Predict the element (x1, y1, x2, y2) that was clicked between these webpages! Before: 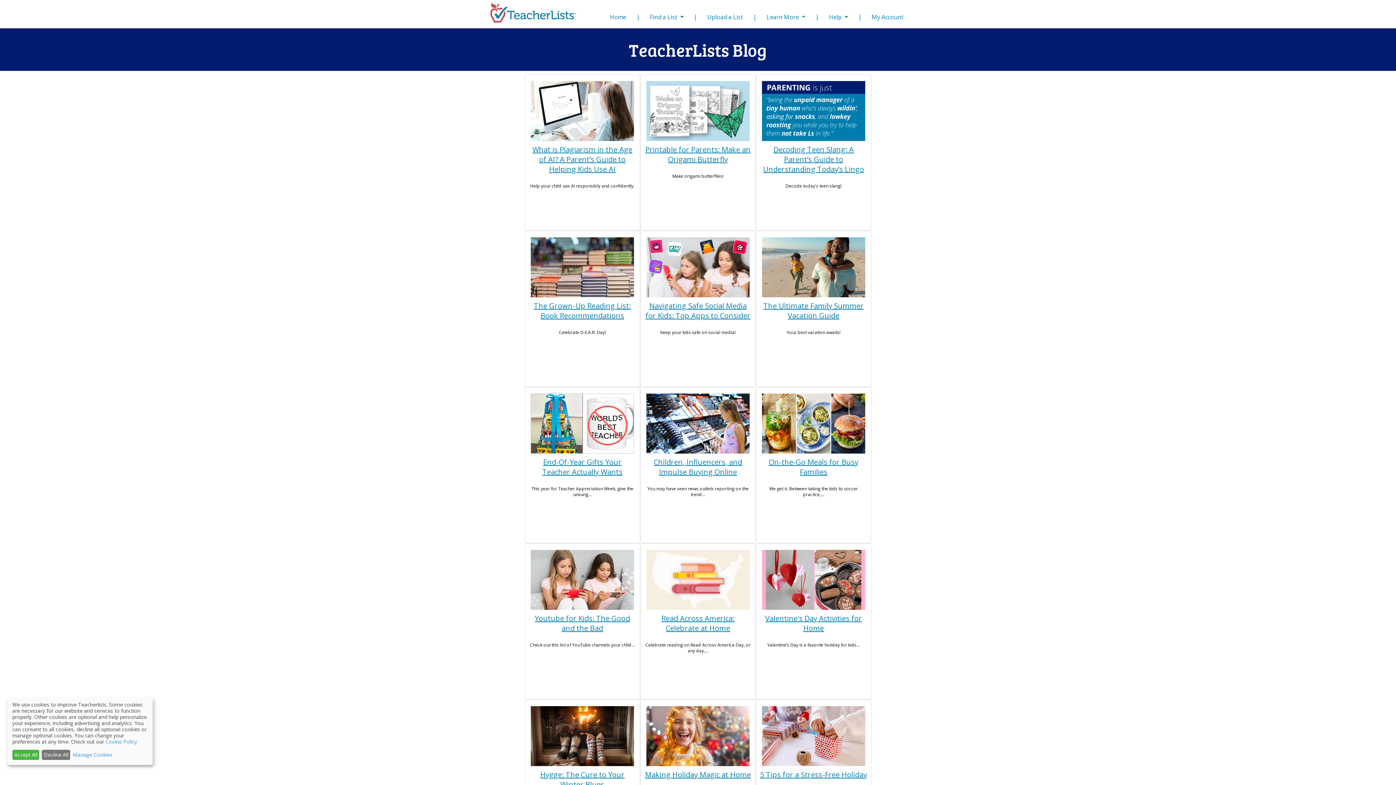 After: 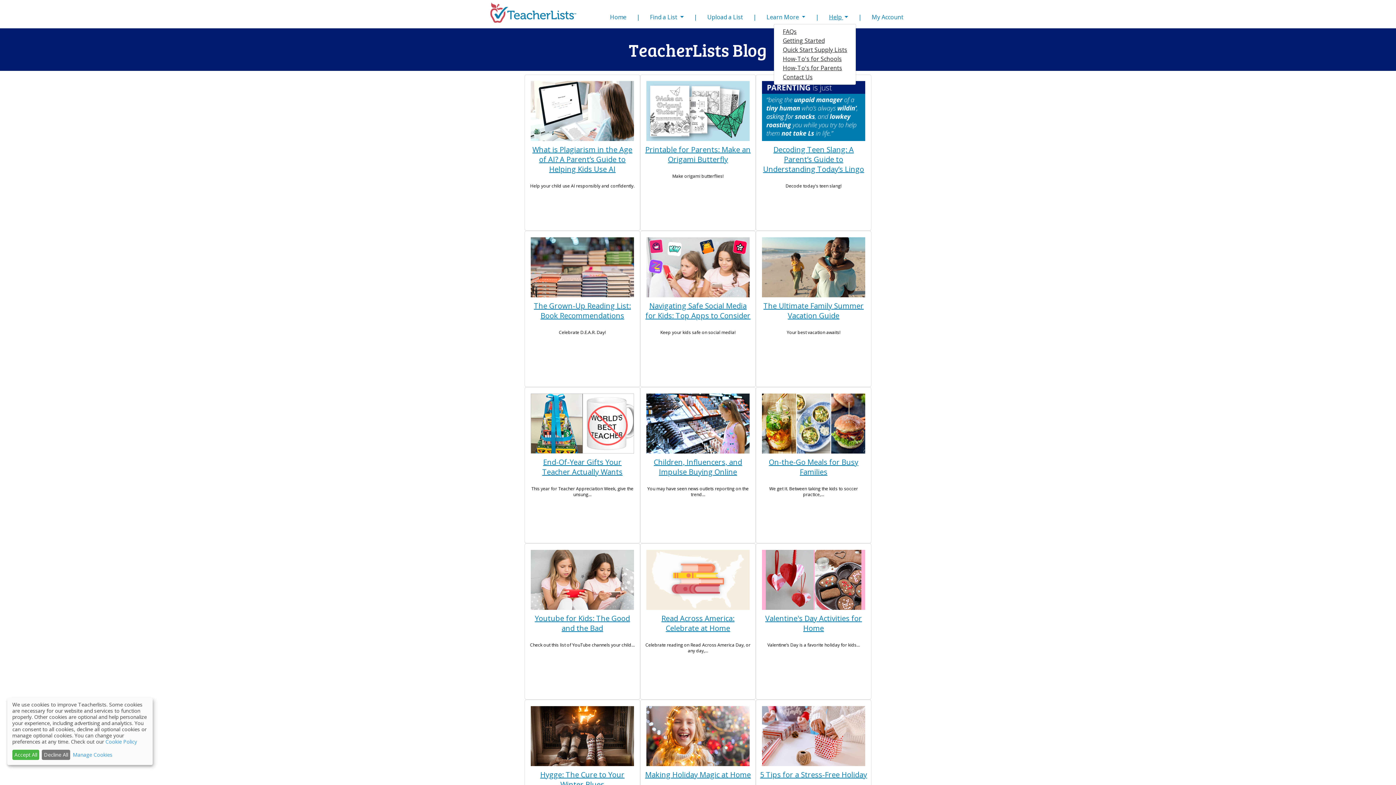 Action: bbox: (826, 11, 851, 23) label: Help 